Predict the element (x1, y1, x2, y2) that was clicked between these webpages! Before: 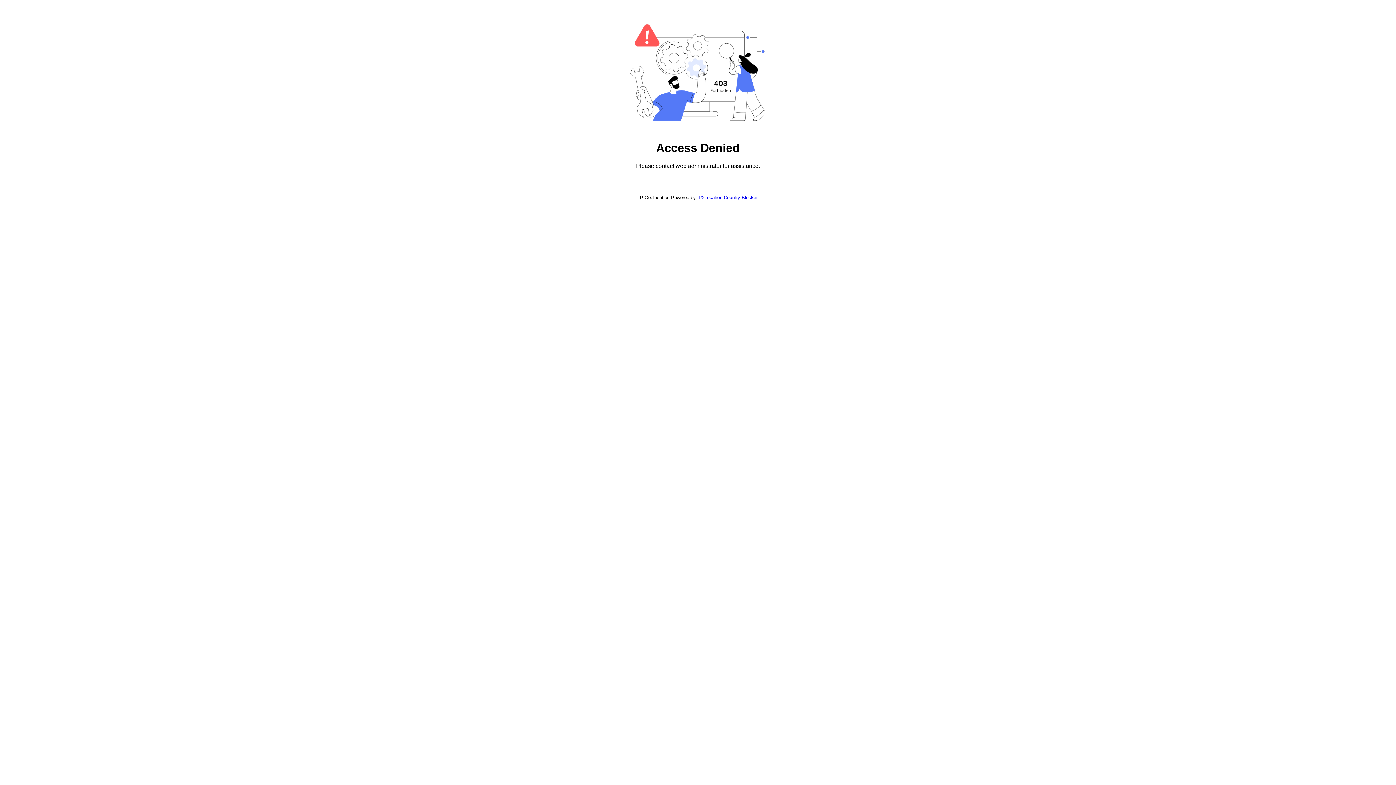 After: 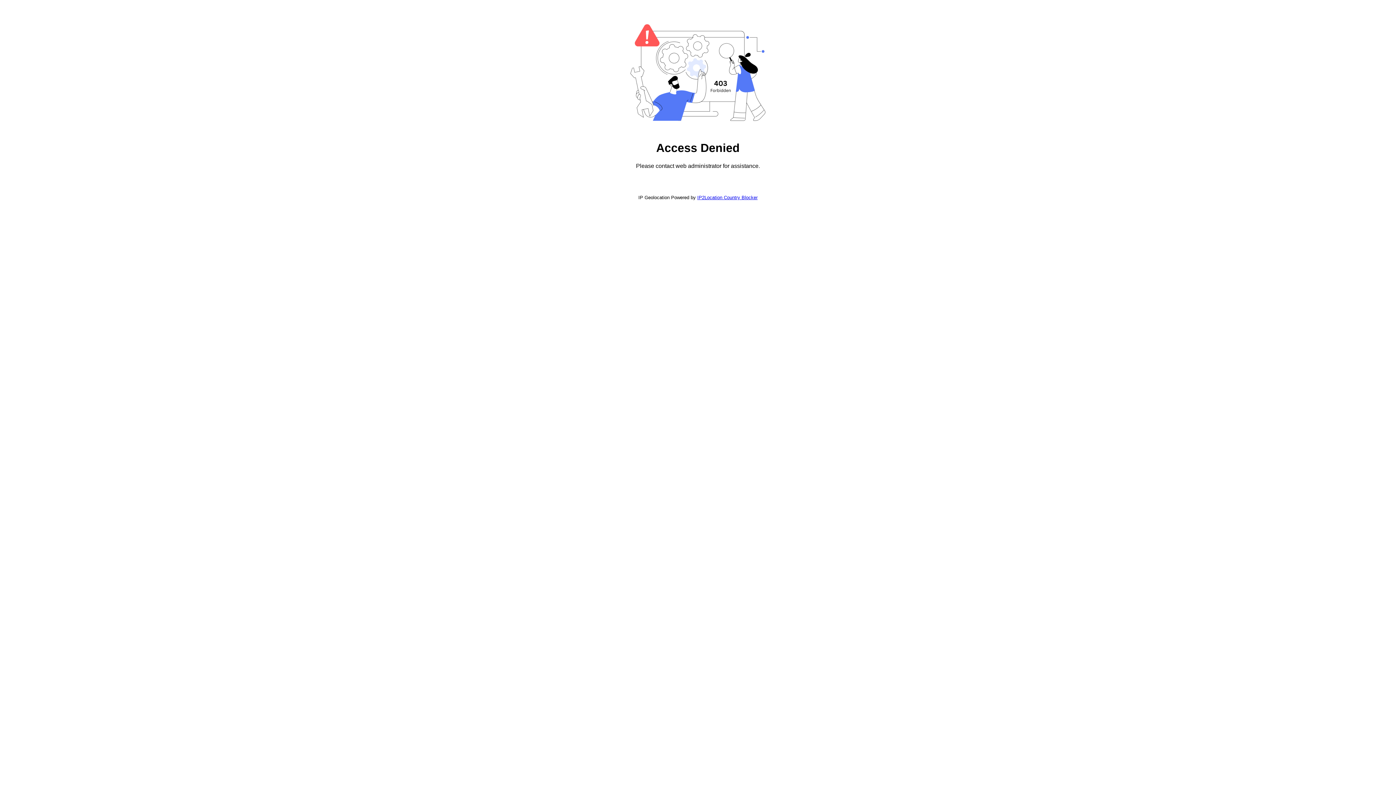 Action: label: IP2Location Country Blocker bbox: (697, 194, 757, 200)